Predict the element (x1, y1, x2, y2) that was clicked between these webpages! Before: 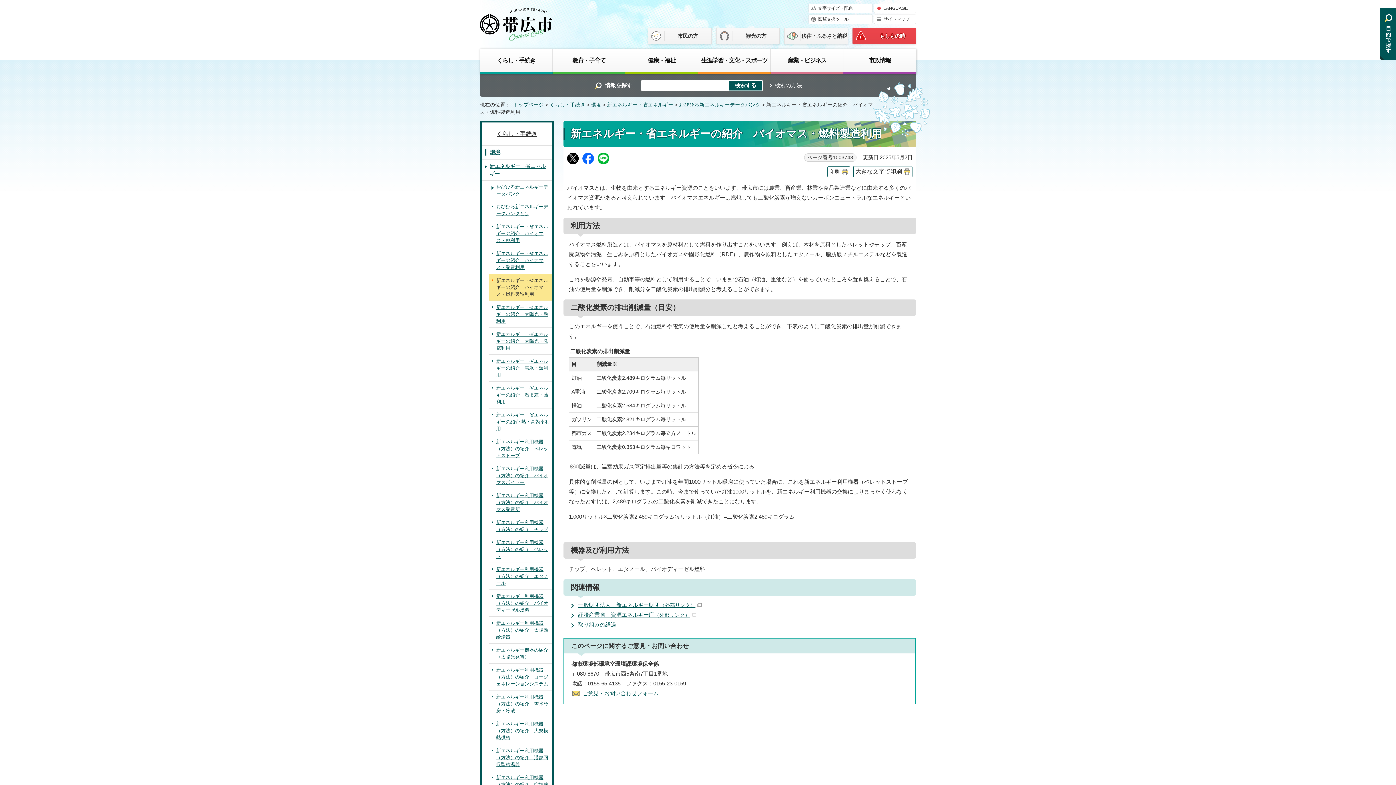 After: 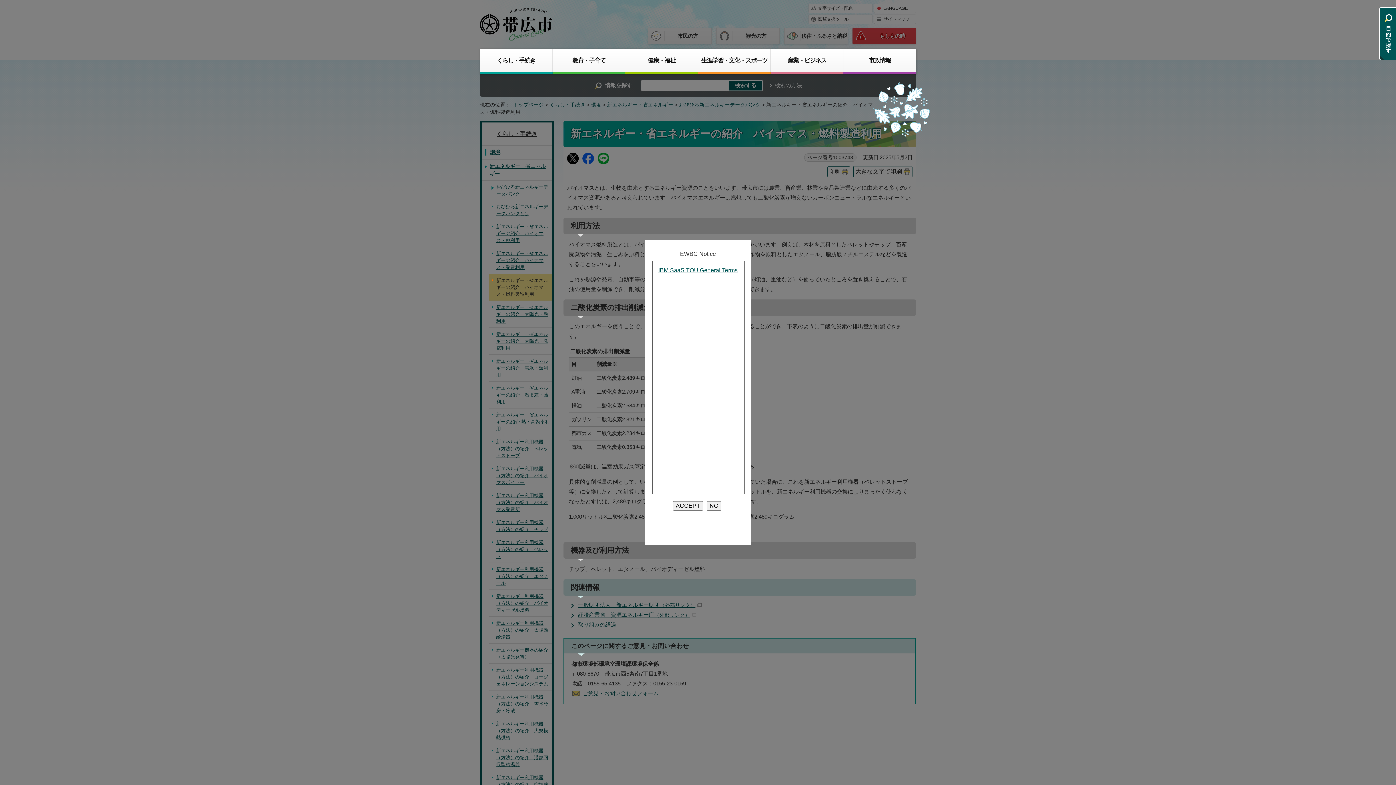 Action: bbox: (808, 14, 872, 24) label: 閲覧支援ツール